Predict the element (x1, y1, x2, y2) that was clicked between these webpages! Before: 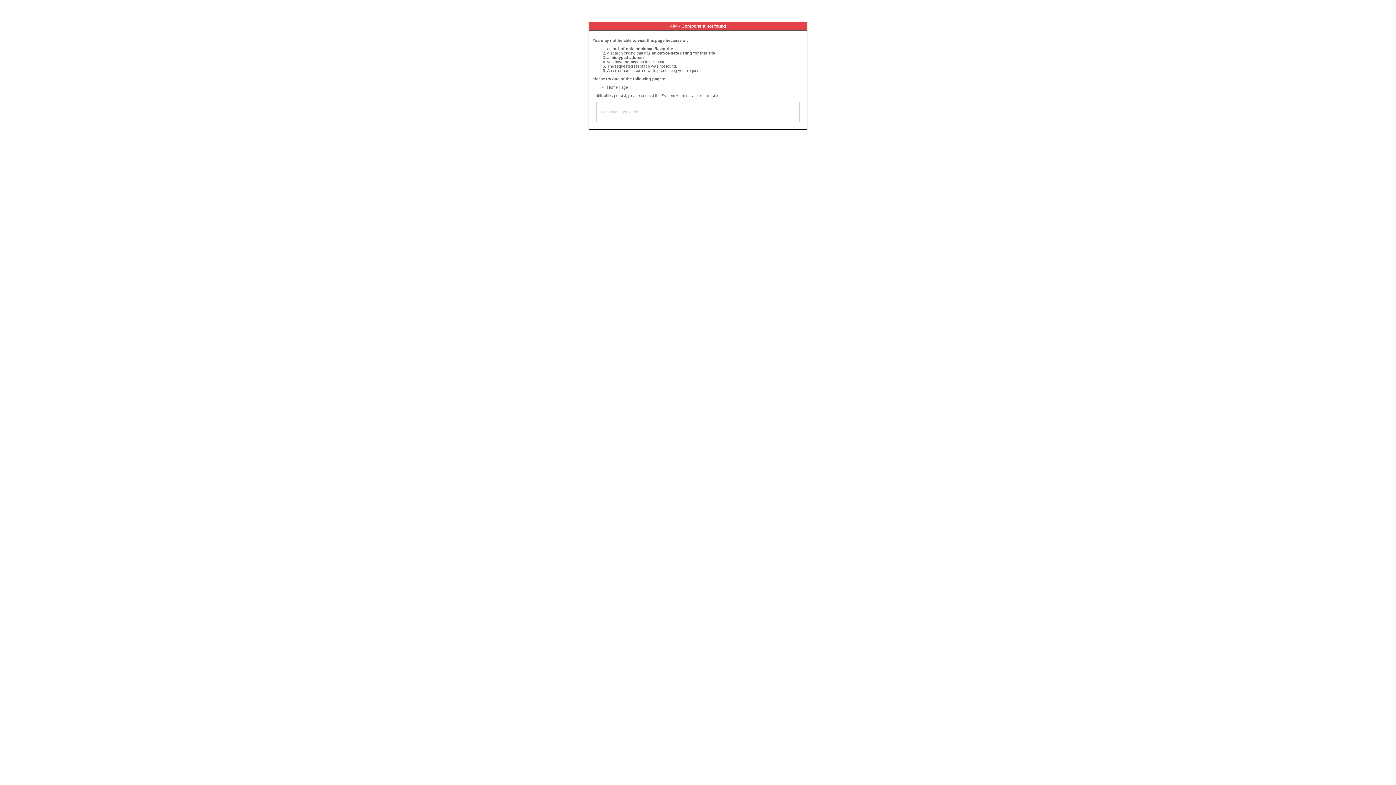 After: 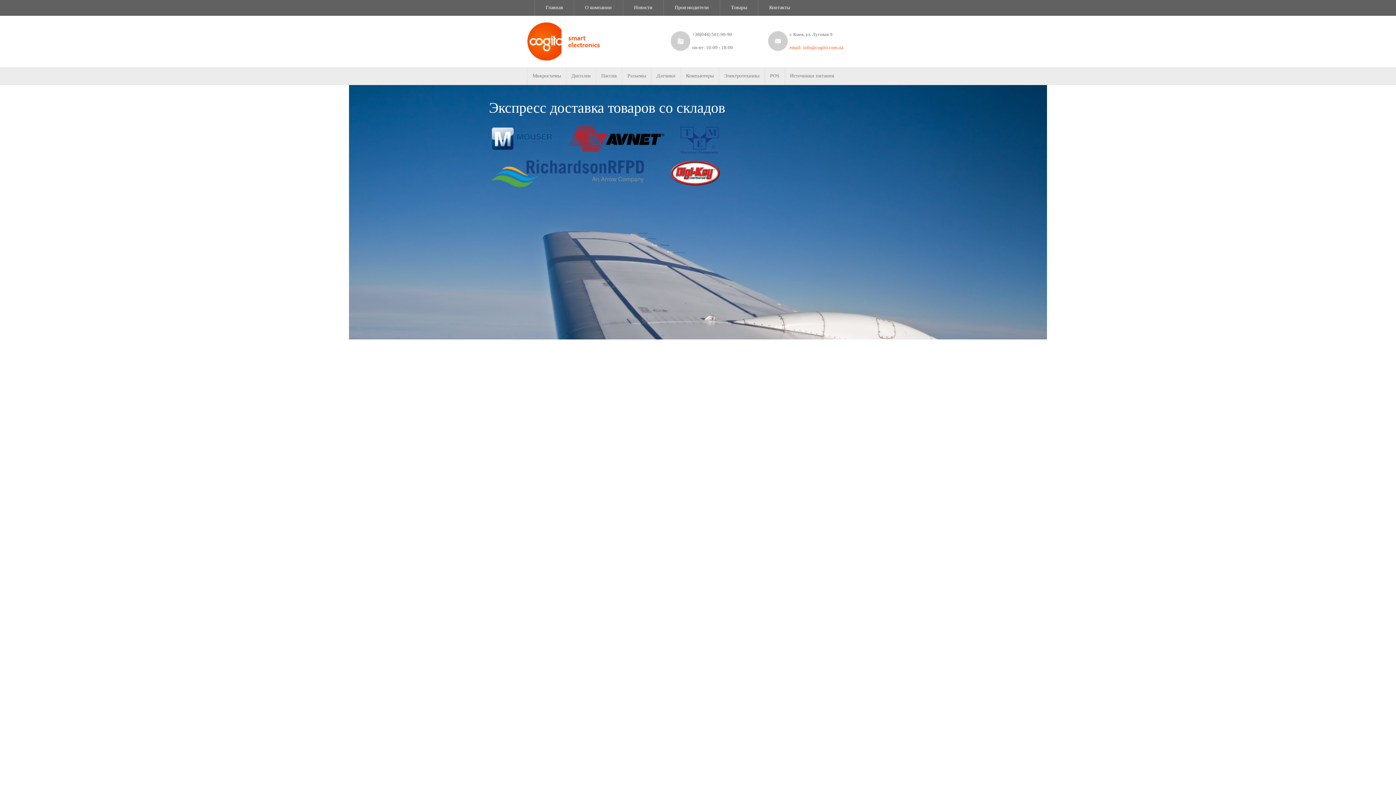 Action: label: Home Page bbox: (607, 85, 628, 89)